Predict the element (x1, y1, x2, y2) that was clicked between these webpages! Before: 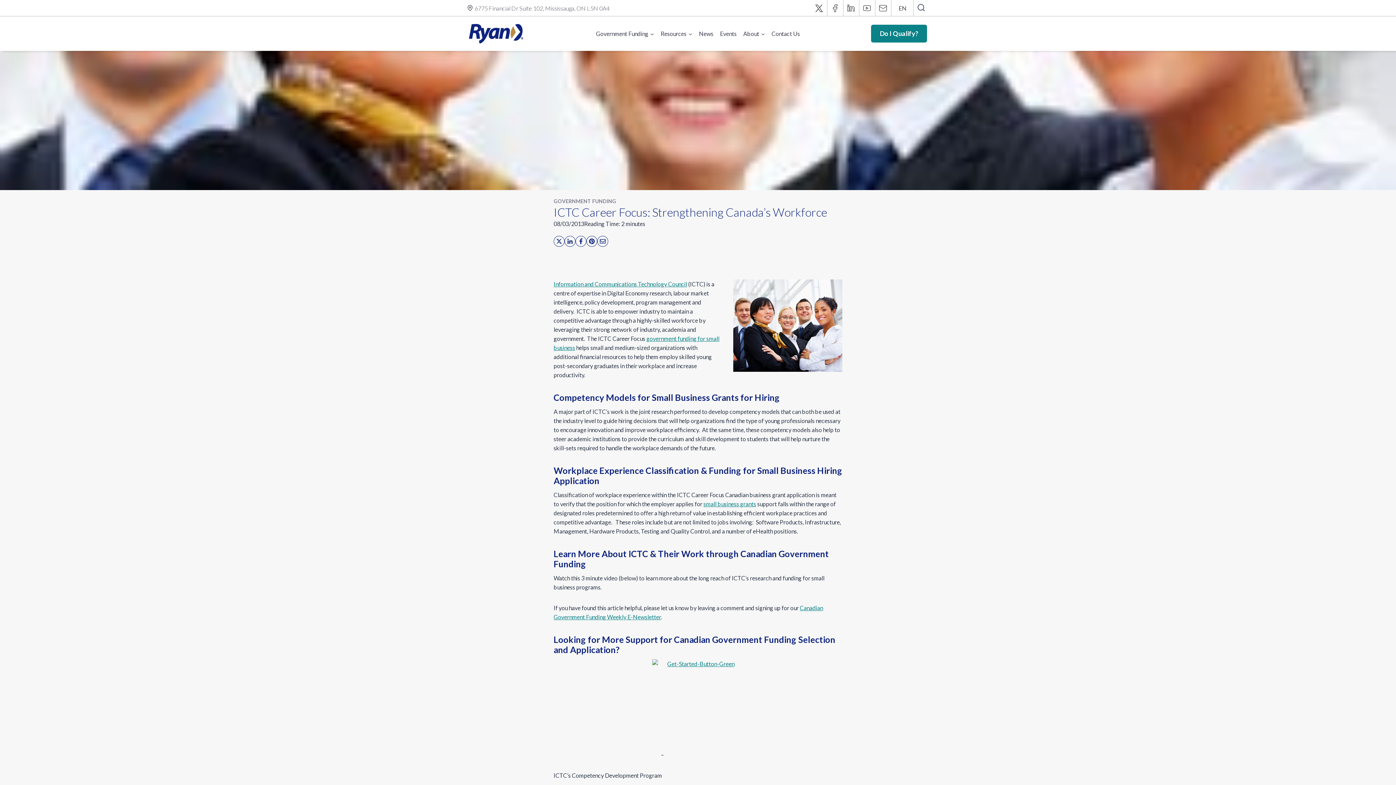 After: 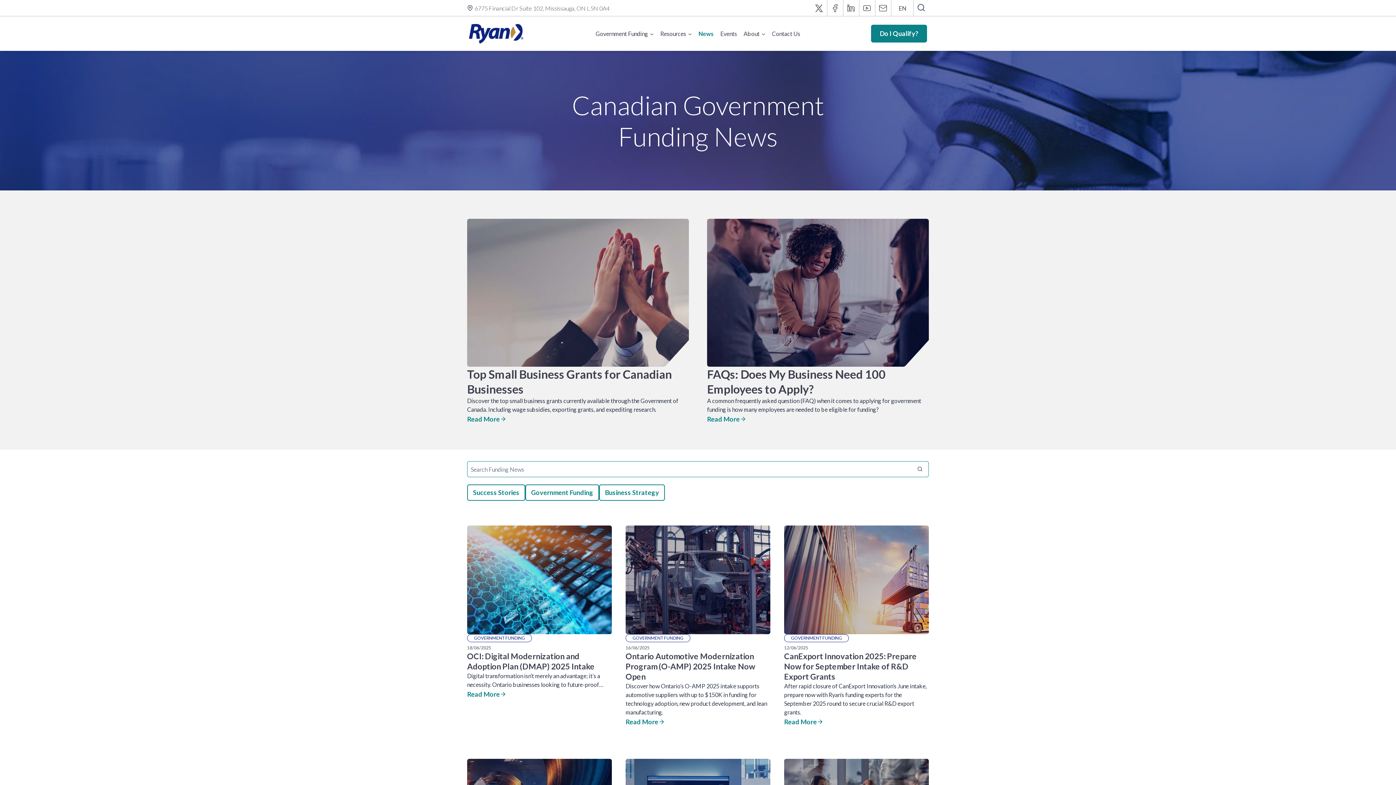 Action: bbox: (695, 25, 716, 41) label: News